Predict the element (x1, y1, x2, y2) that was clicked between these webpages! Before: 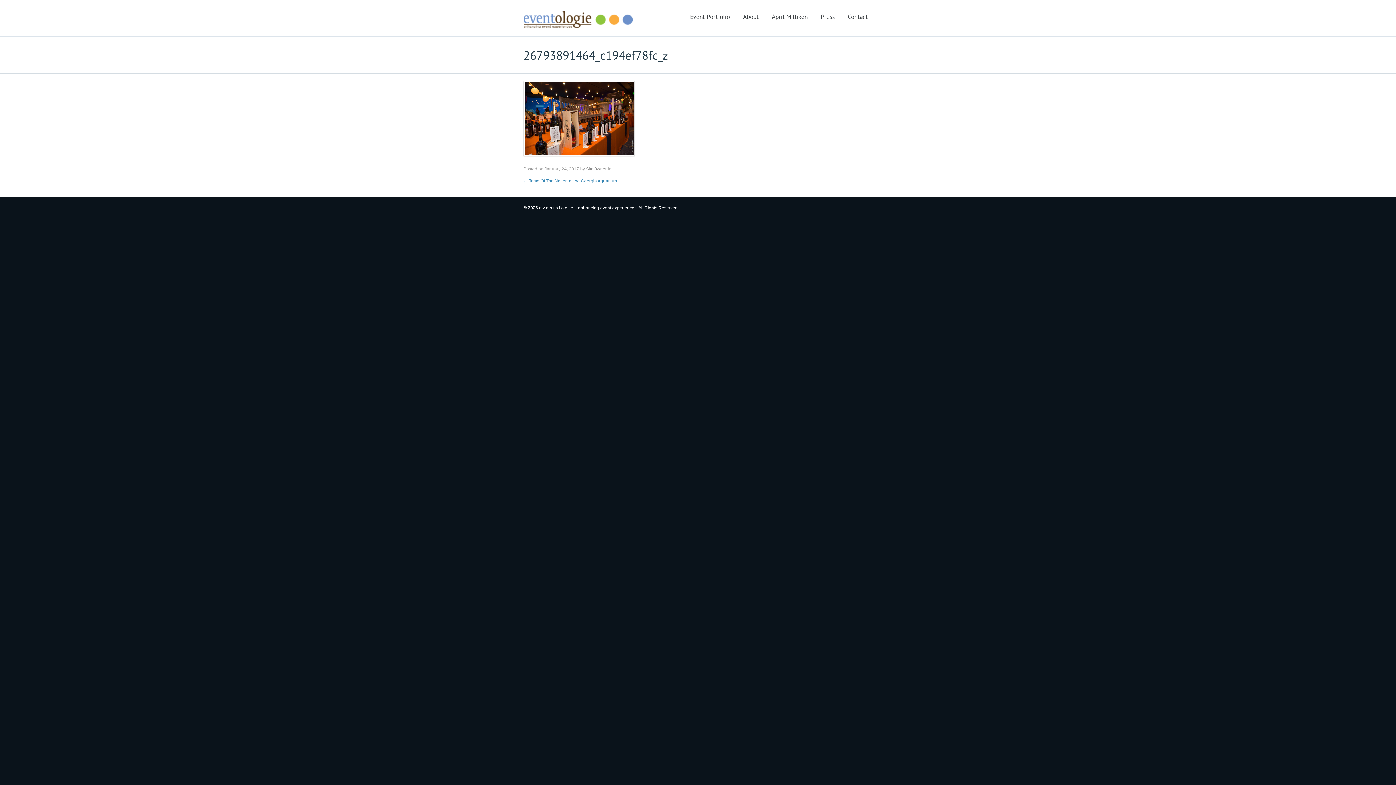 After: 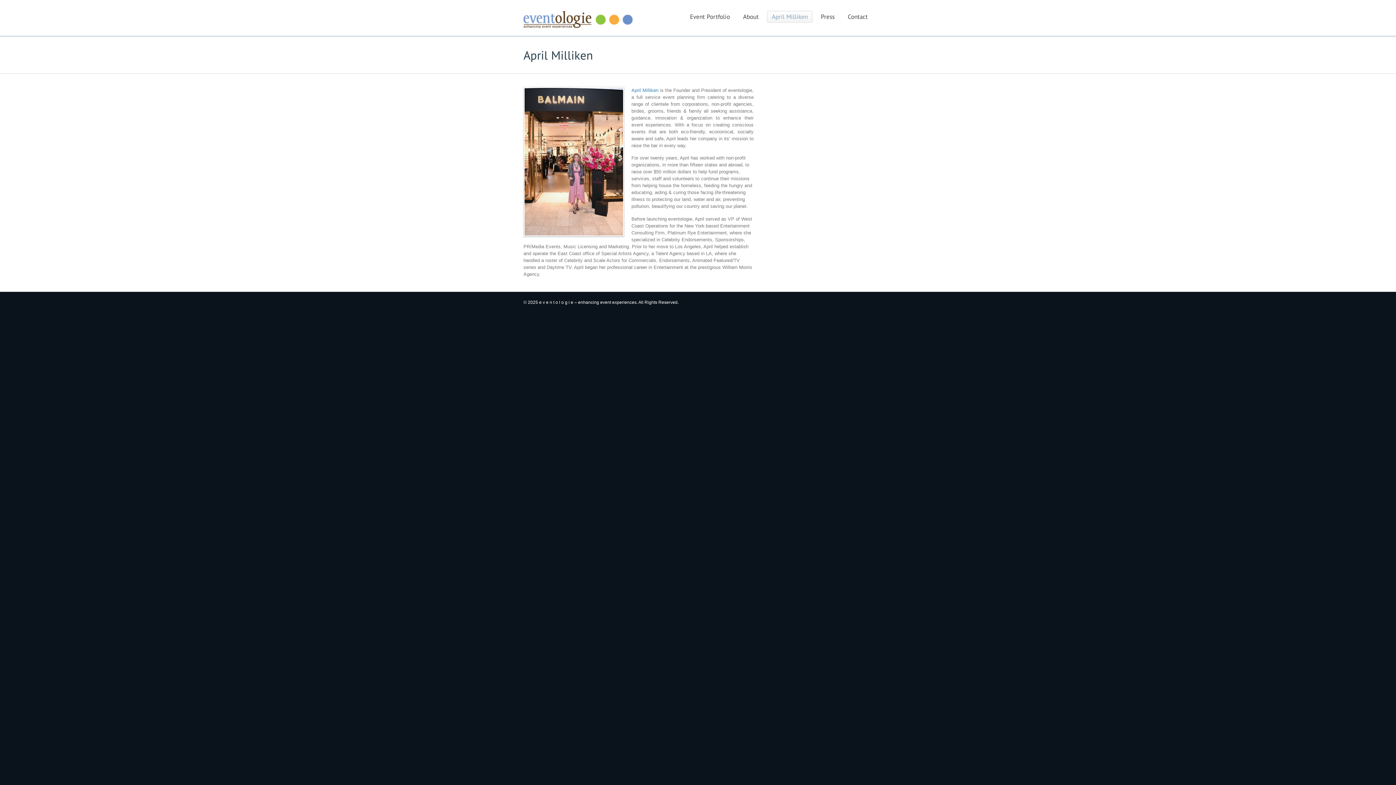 Action: label: April Milliken bbox: (767, 10, 812, 22)